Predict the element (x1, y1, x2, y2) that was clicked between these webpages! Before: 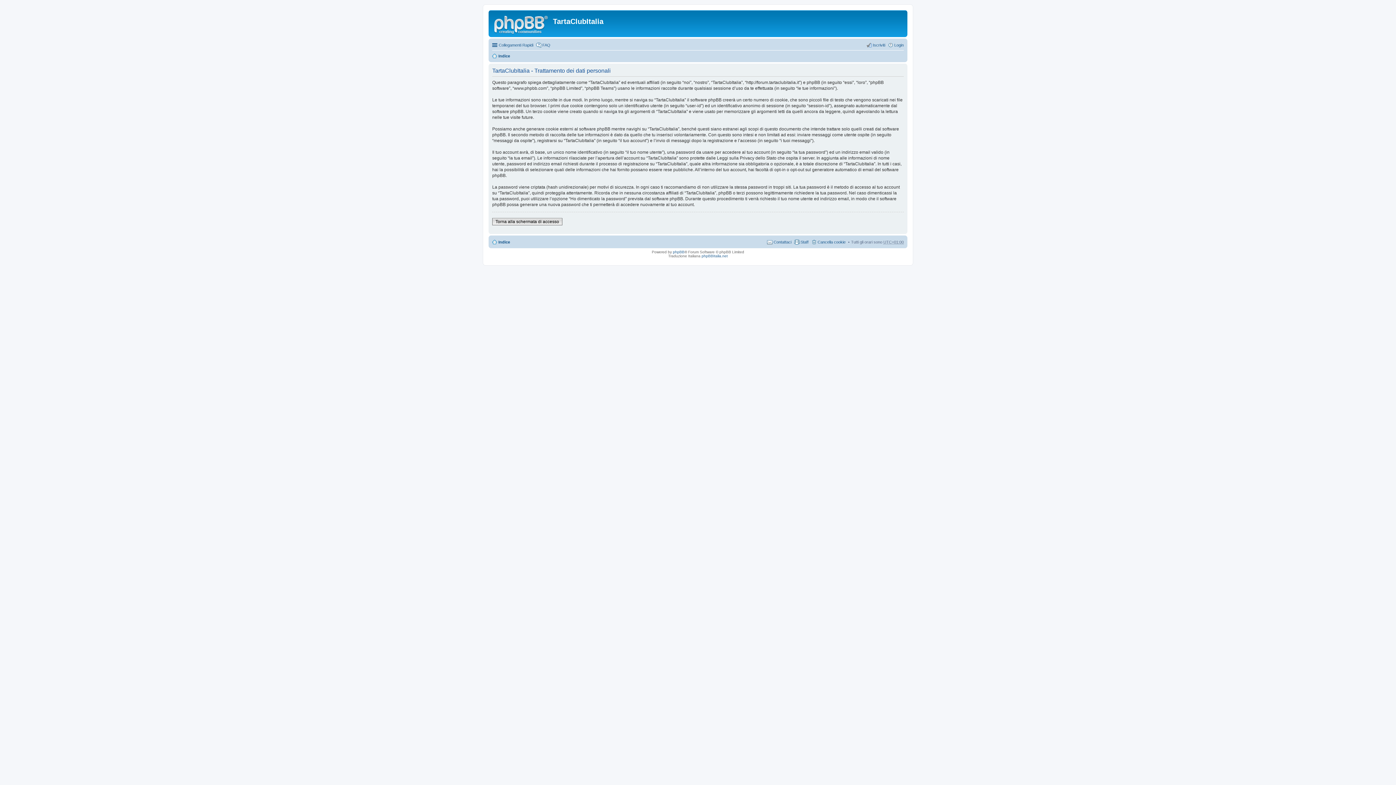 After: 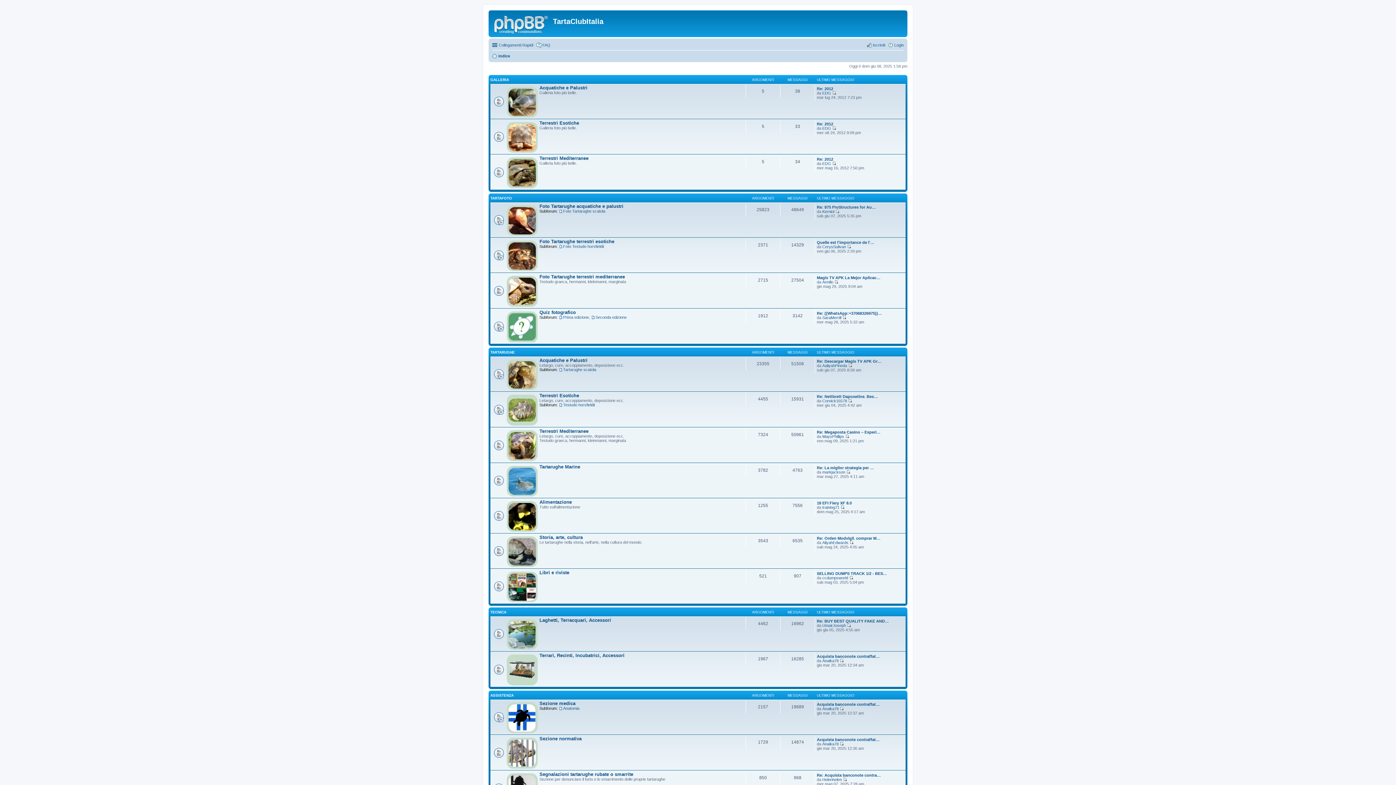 Action: label: Indice bbox: (492, 237, 510, 246)